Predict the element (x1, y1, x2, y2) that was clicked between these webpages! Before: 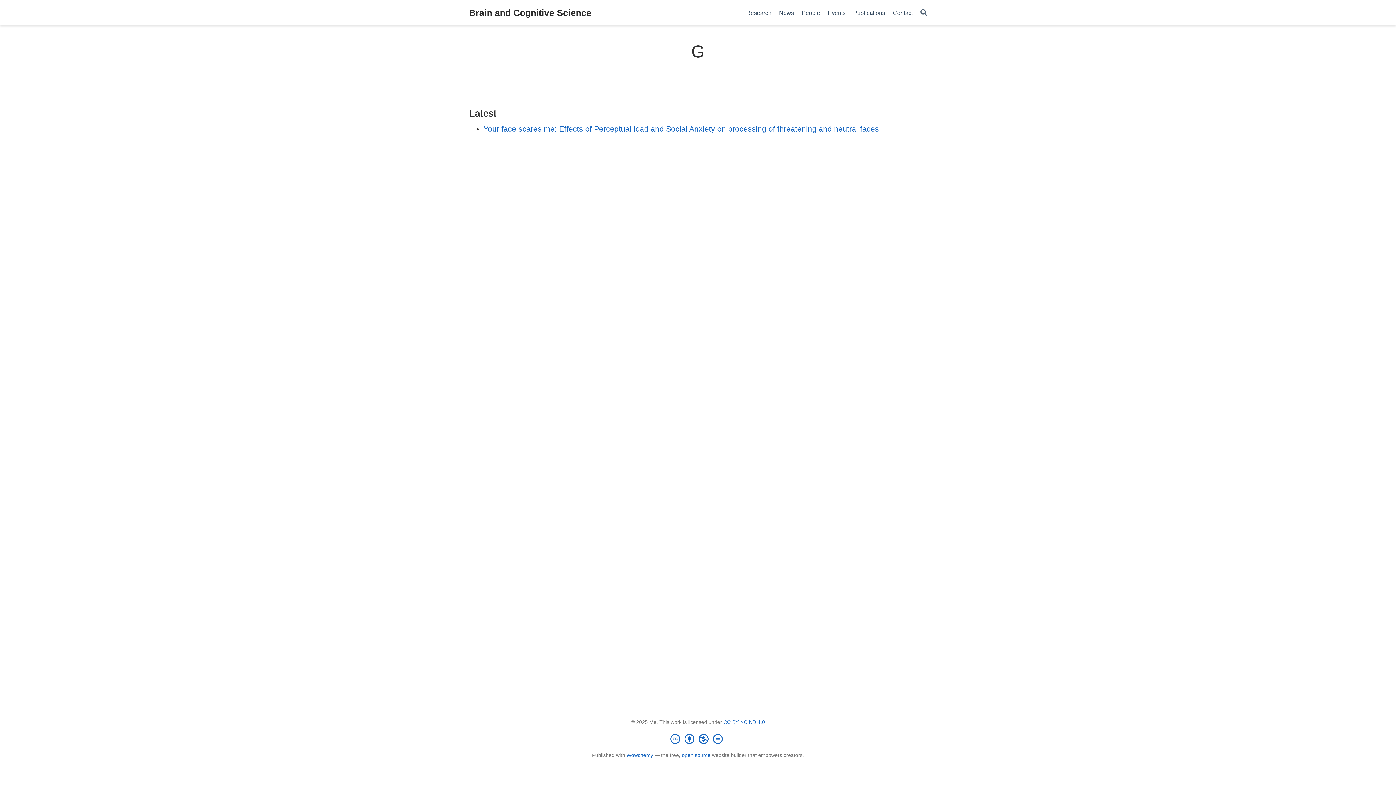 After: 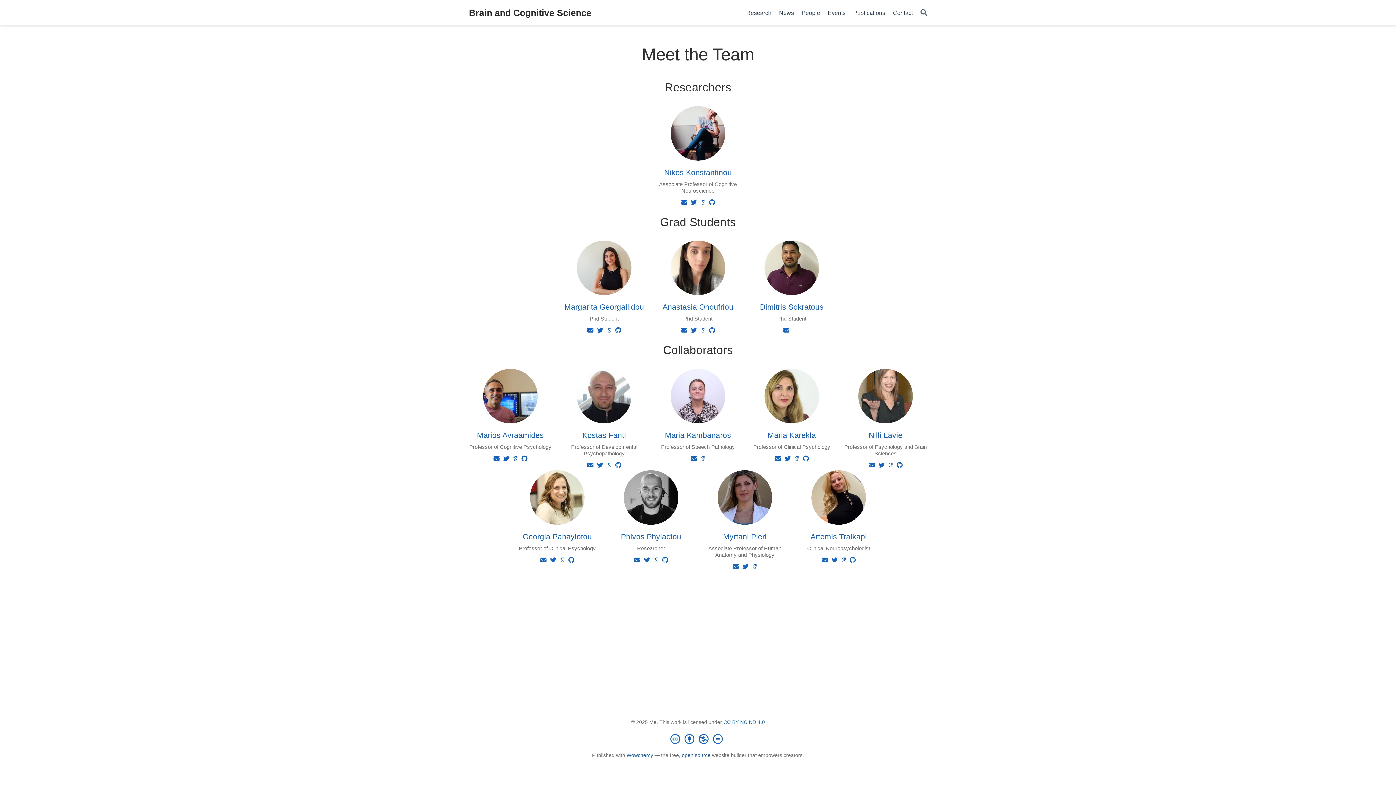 Action: label: People bbox: (798, 5, 824, 20)